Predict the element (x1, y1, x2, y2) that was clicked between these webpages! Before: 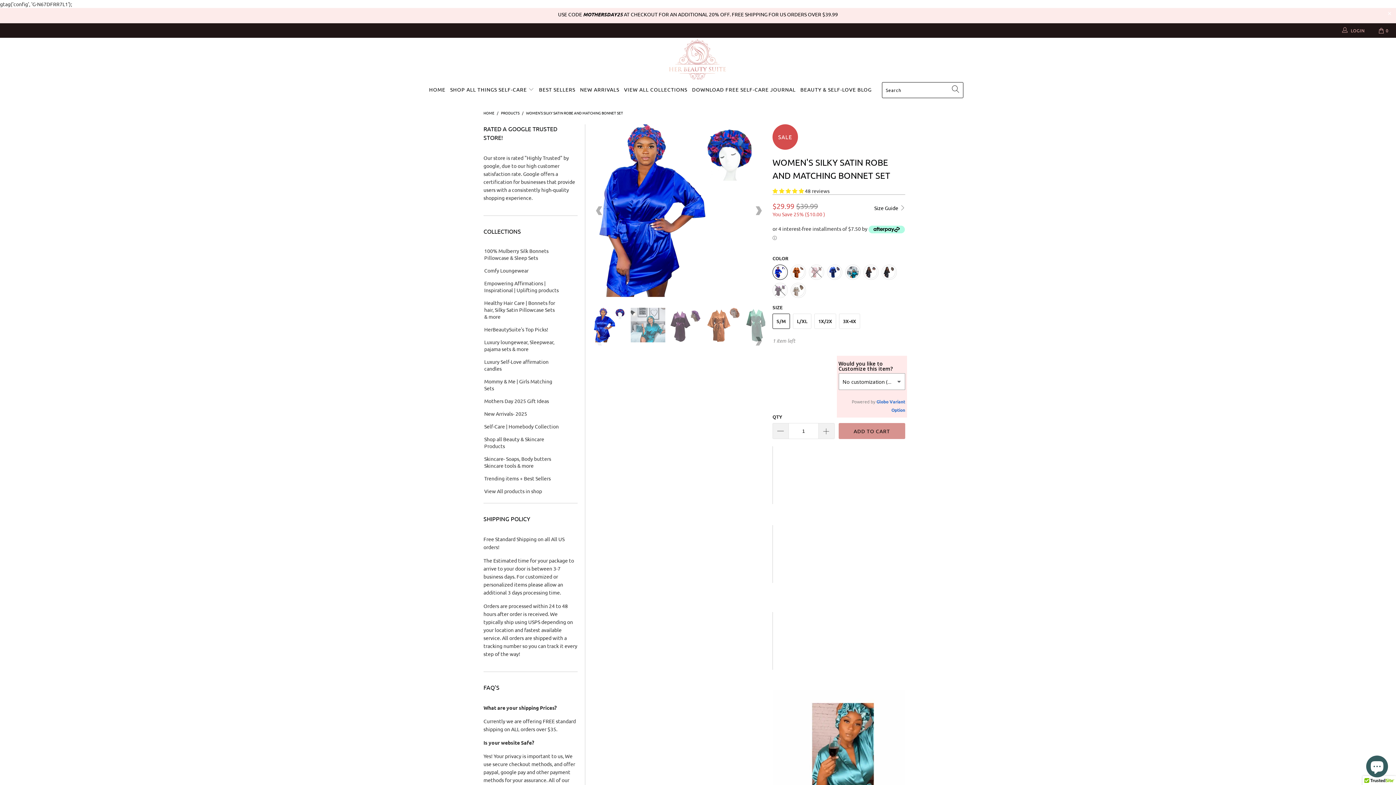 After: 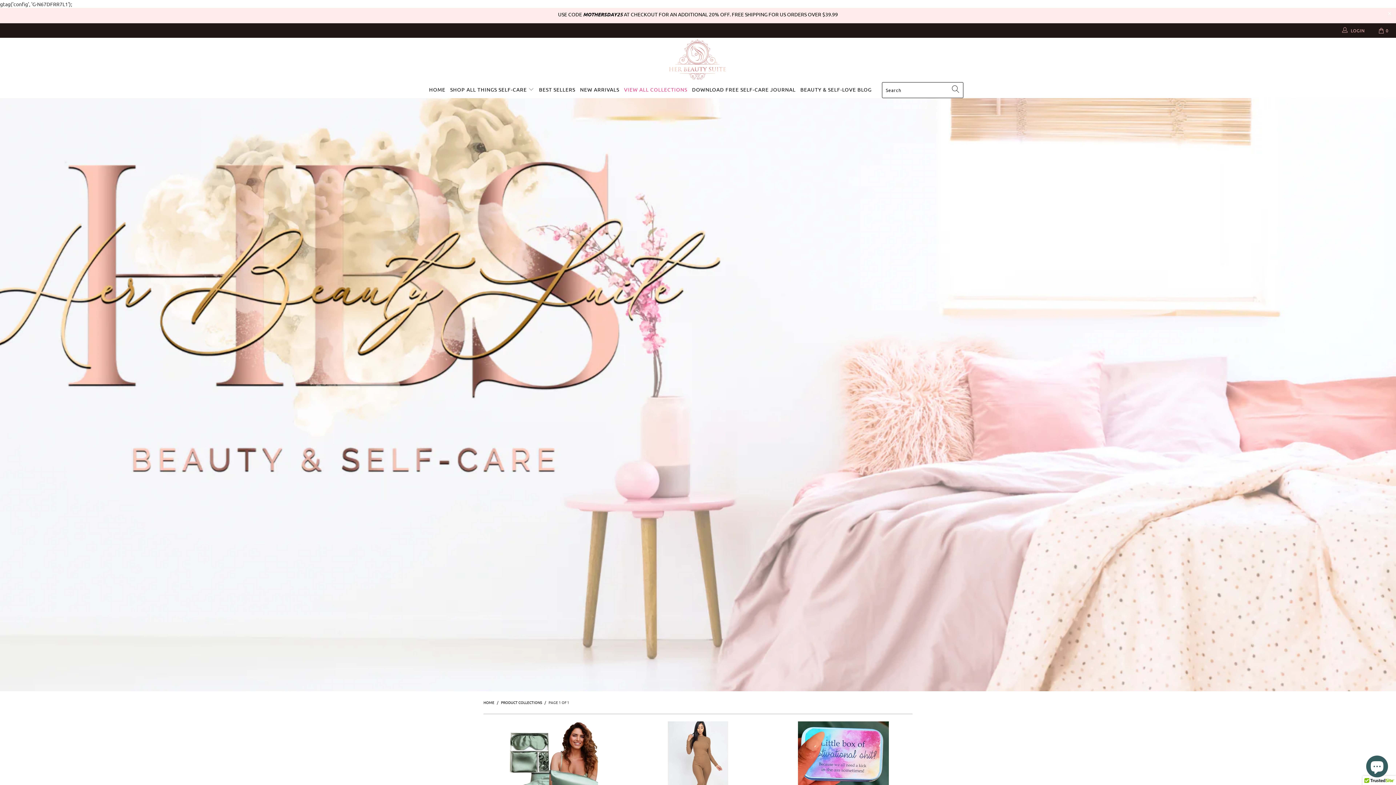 Action: bbox: (624, 81, 687, 98) label: VIEW ALL COLLECTIONS